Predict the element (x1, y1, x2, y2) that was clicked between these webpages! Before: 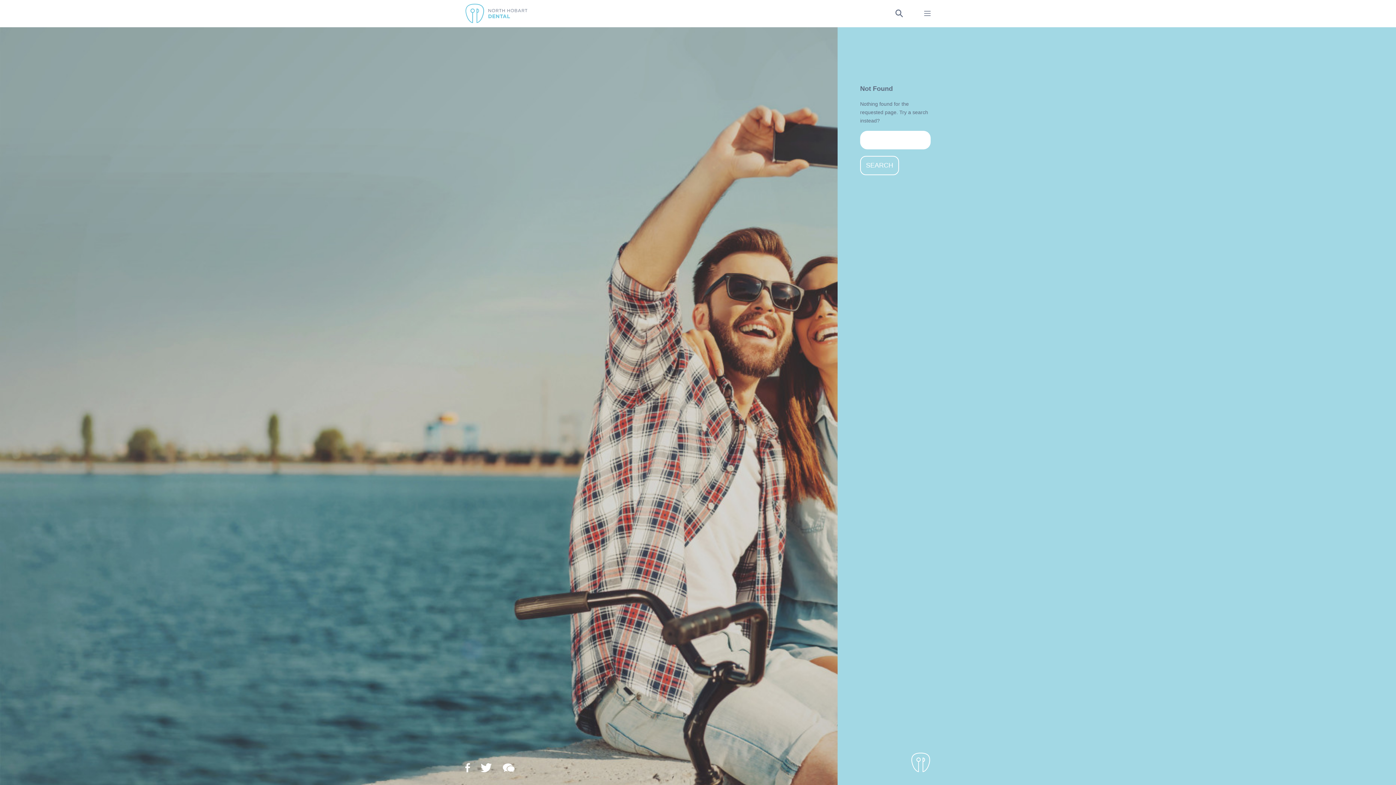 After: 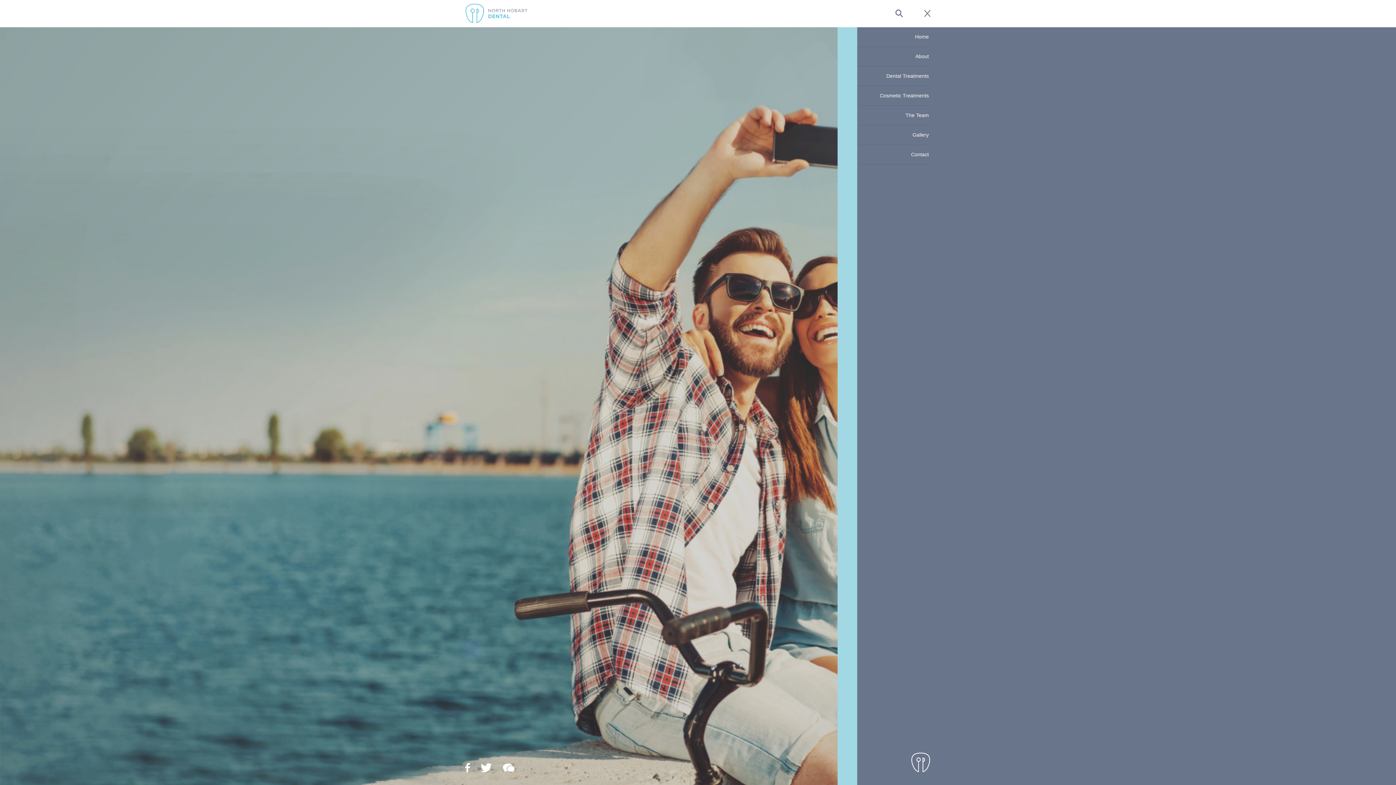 Action: bbox: (916, 6, 930, 20)